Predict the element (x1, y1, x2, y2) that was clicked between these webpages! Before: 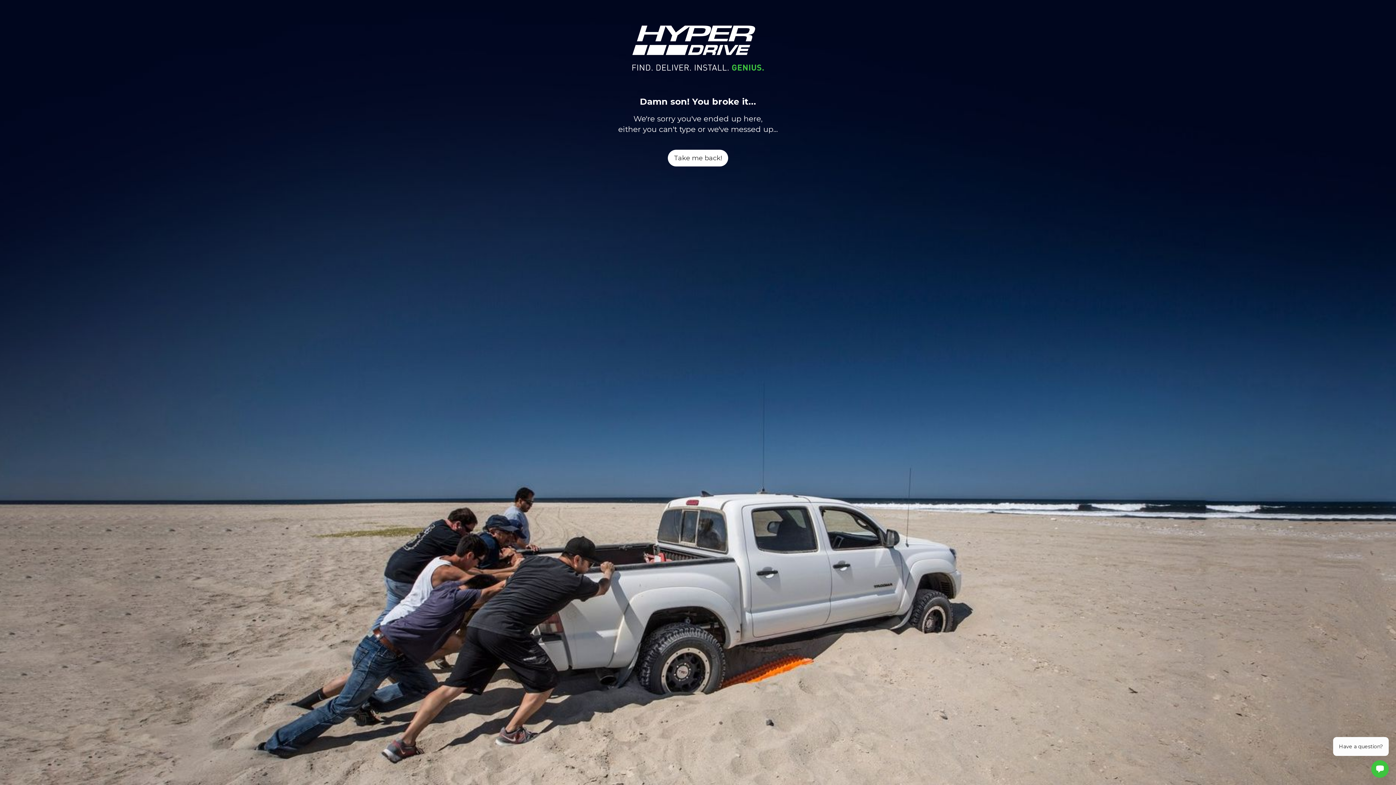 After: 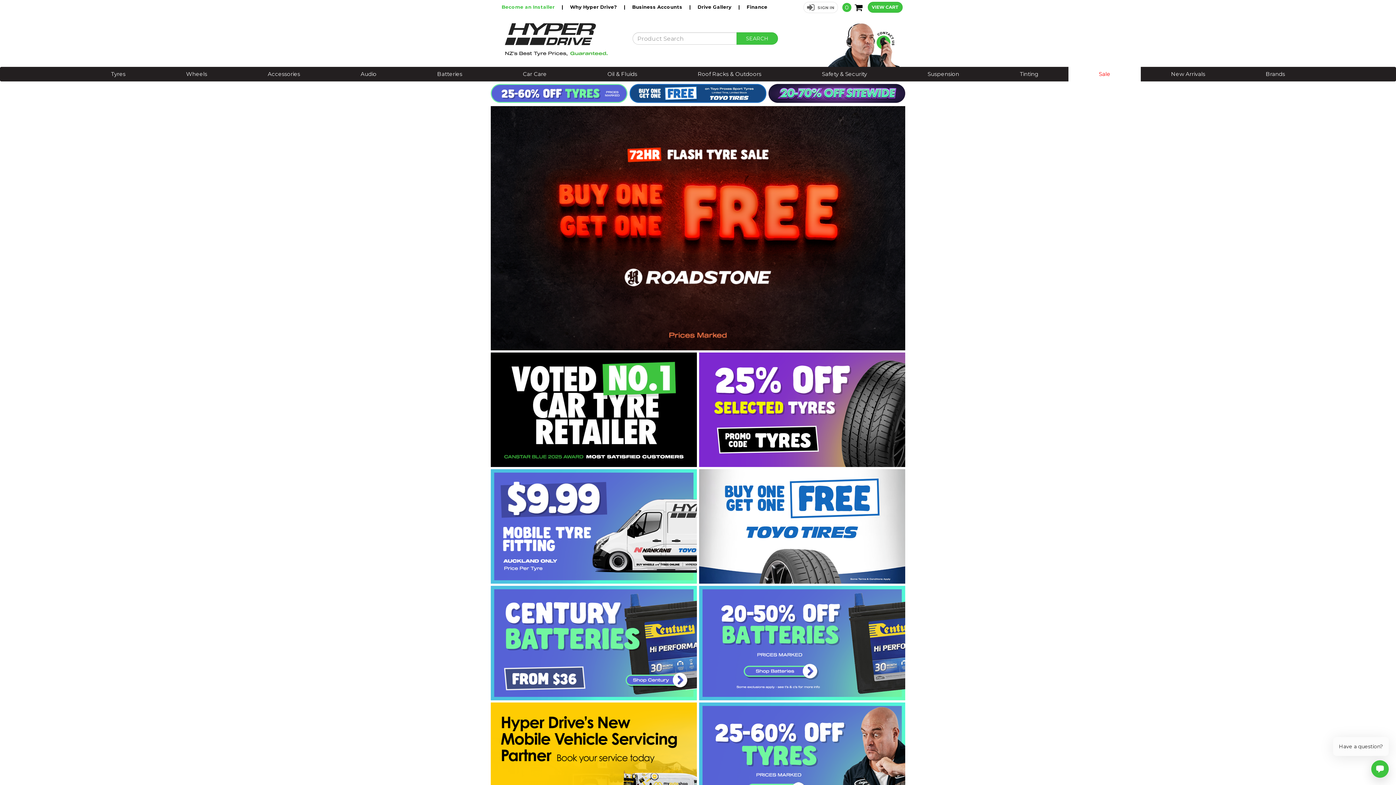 Action: bbox: (7, 44, 1389, 50)